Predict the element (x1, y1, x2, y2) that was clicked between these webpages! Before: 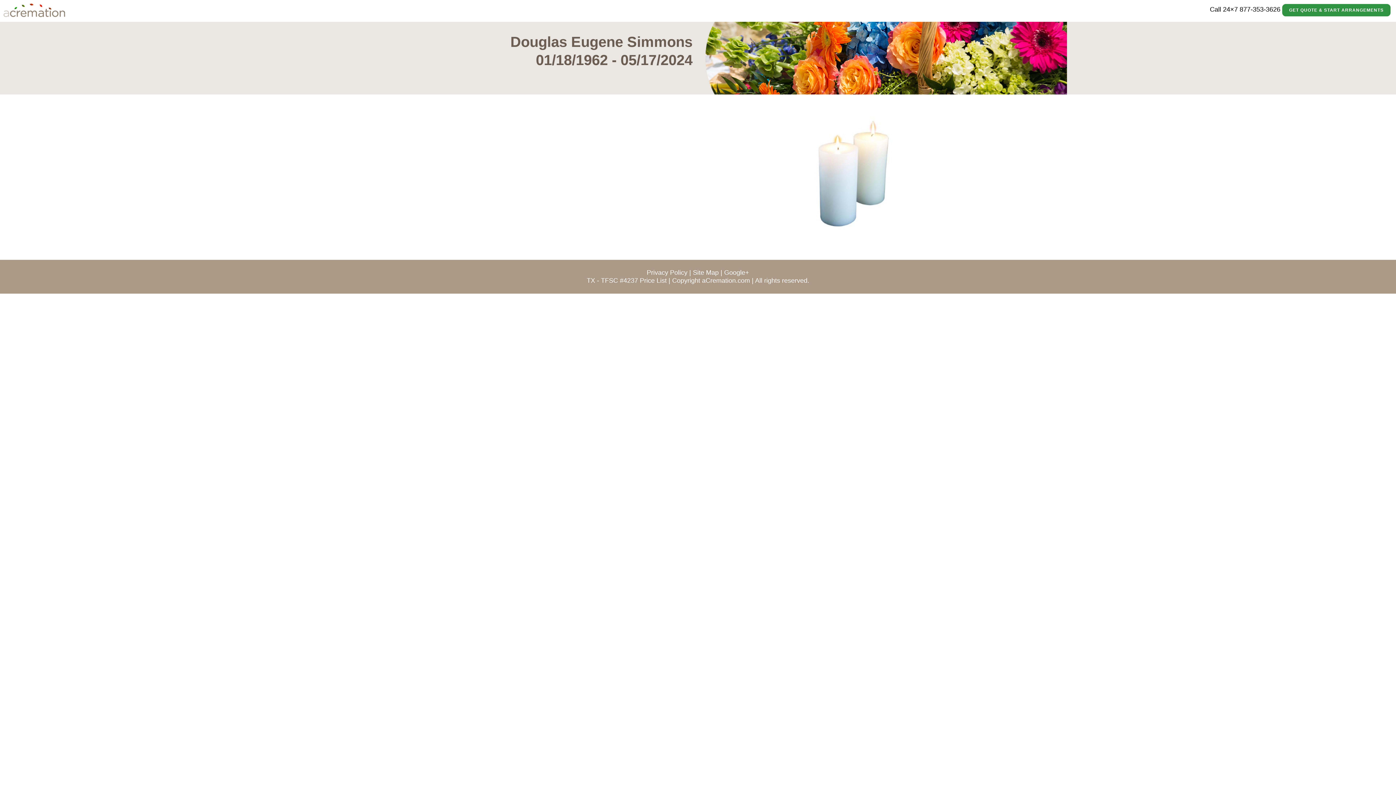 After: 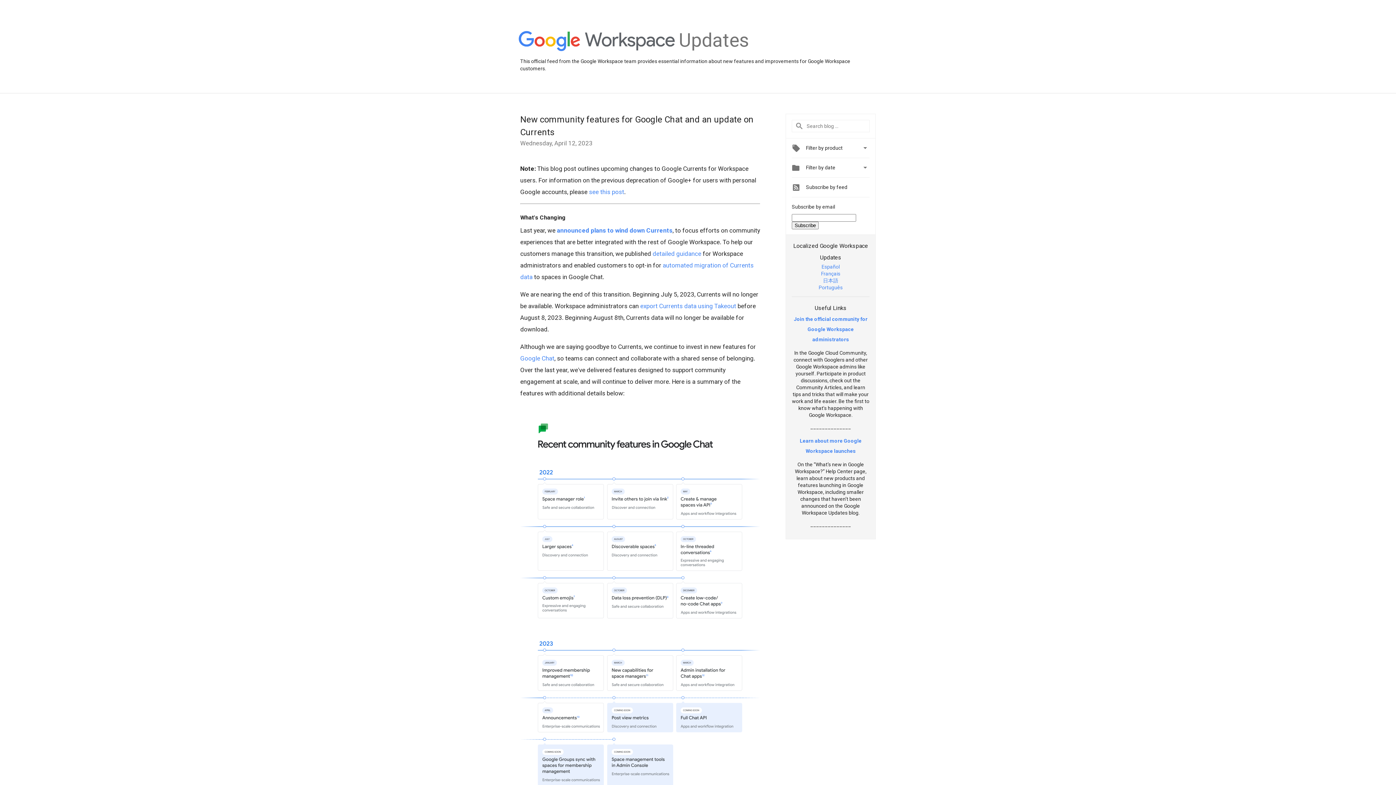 Action: bbox: (724, 269, 749, 276) label: Google+